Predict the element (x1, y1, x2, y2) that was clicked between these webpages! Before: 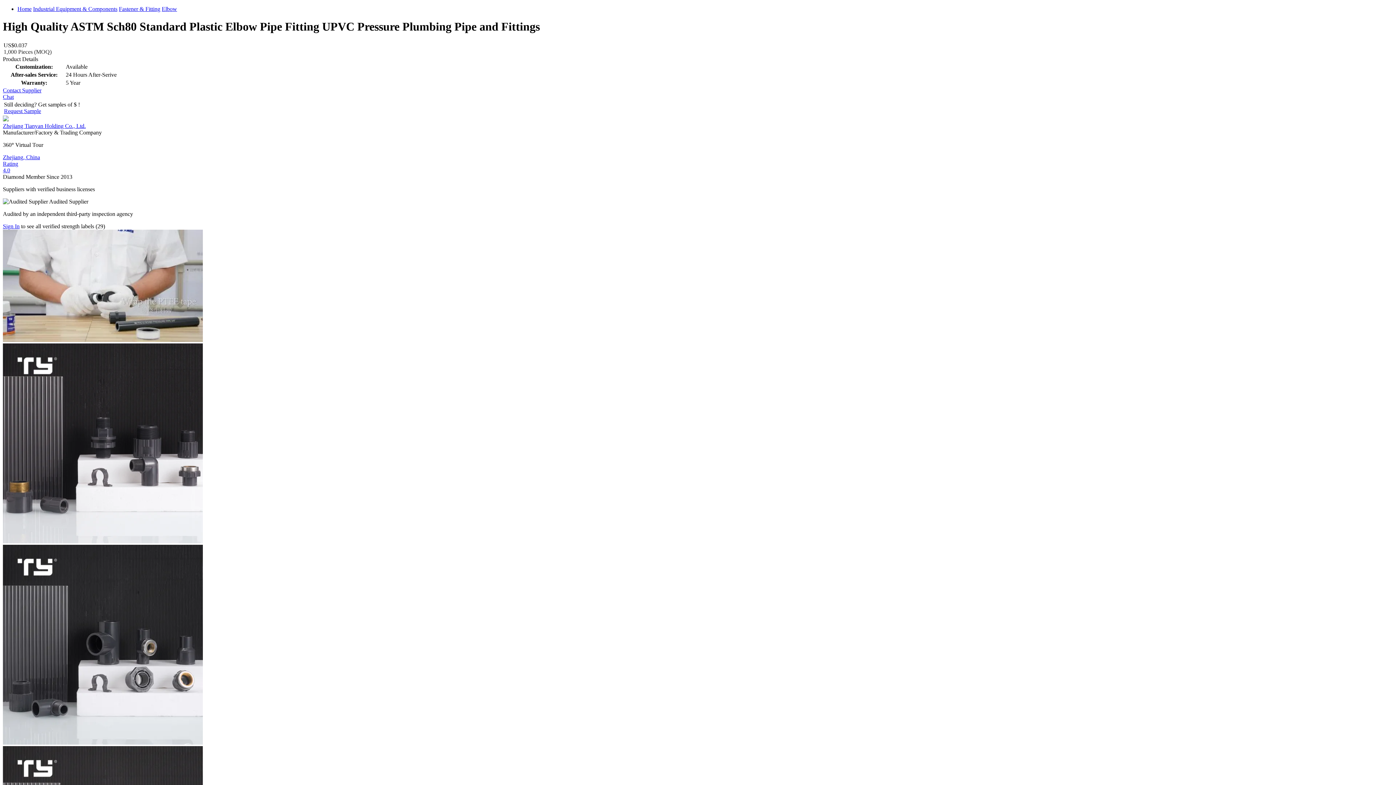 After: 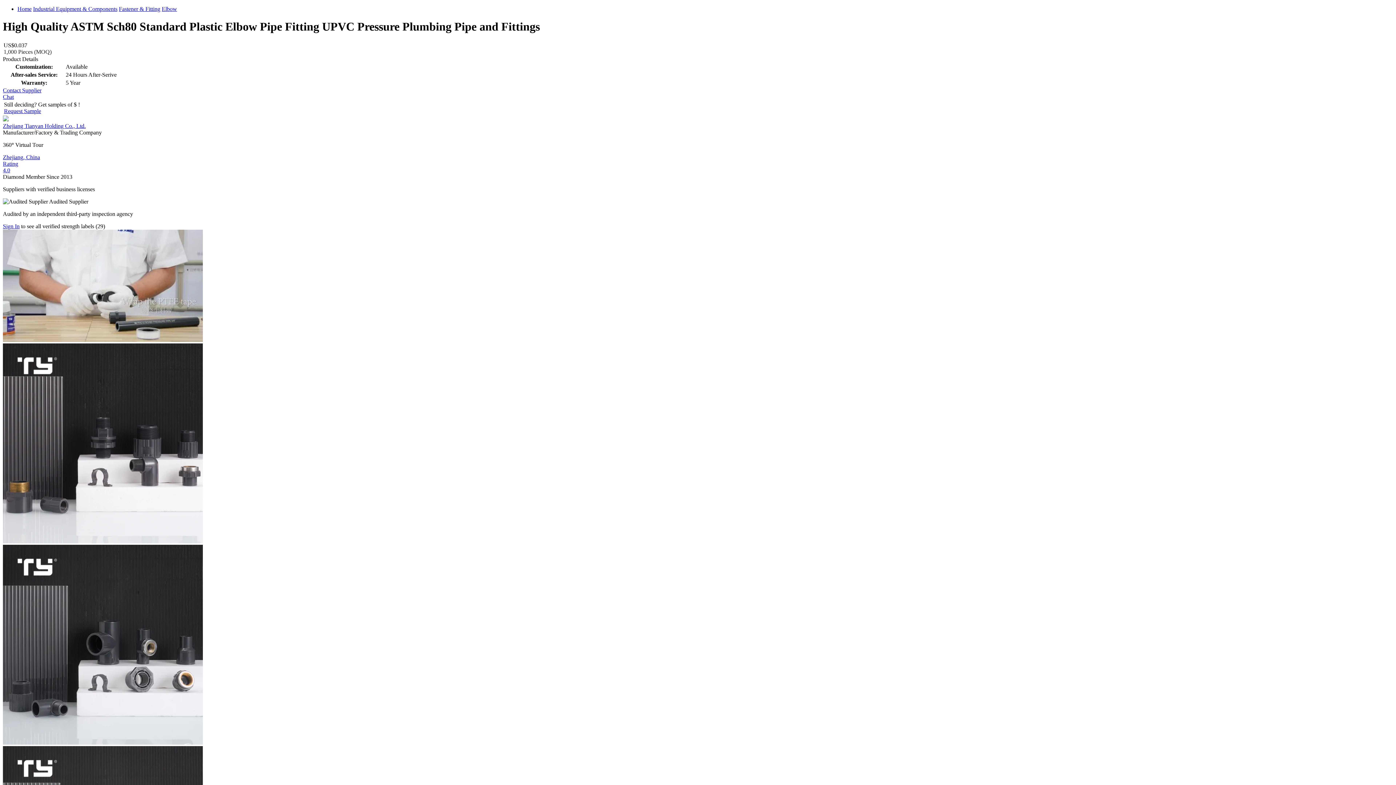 Action: bbox: (2, 740, 202, 746)